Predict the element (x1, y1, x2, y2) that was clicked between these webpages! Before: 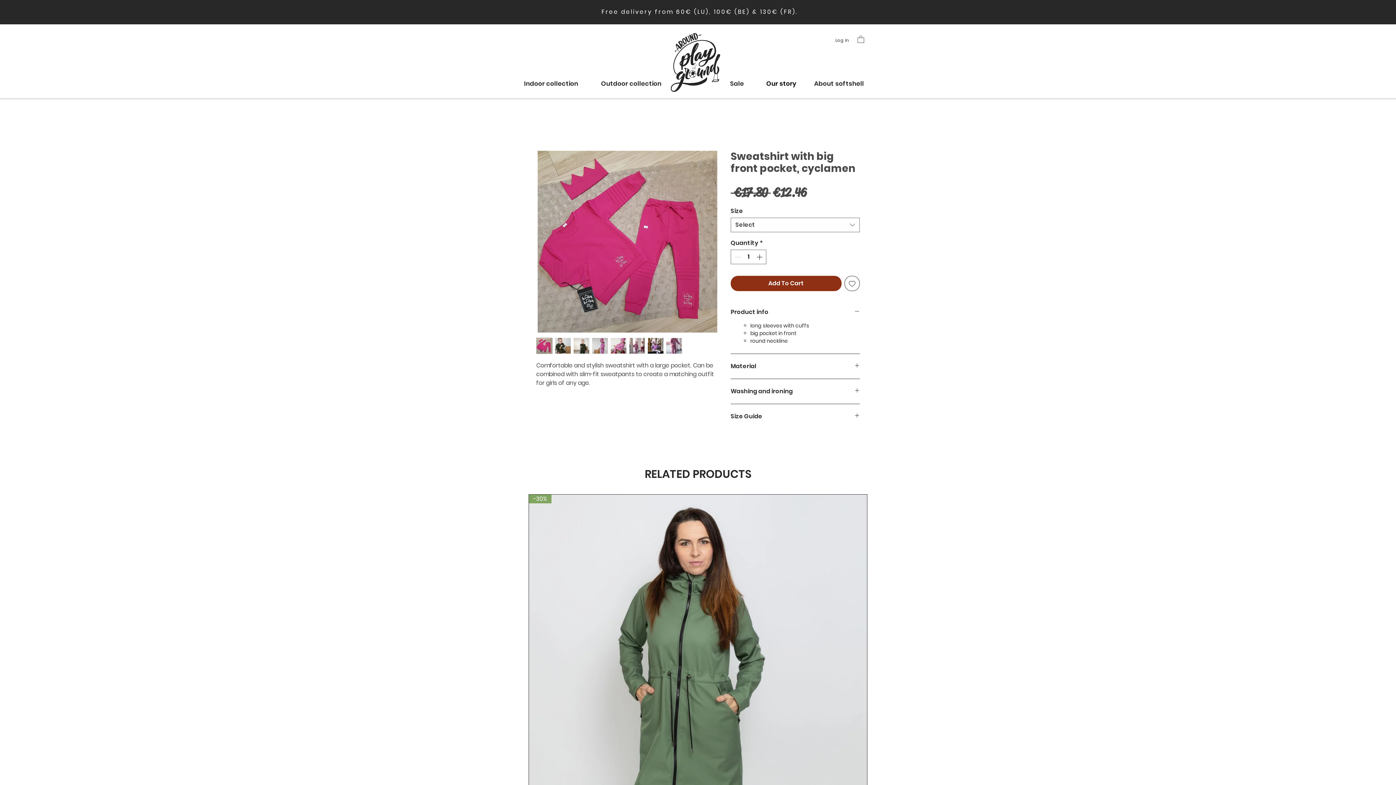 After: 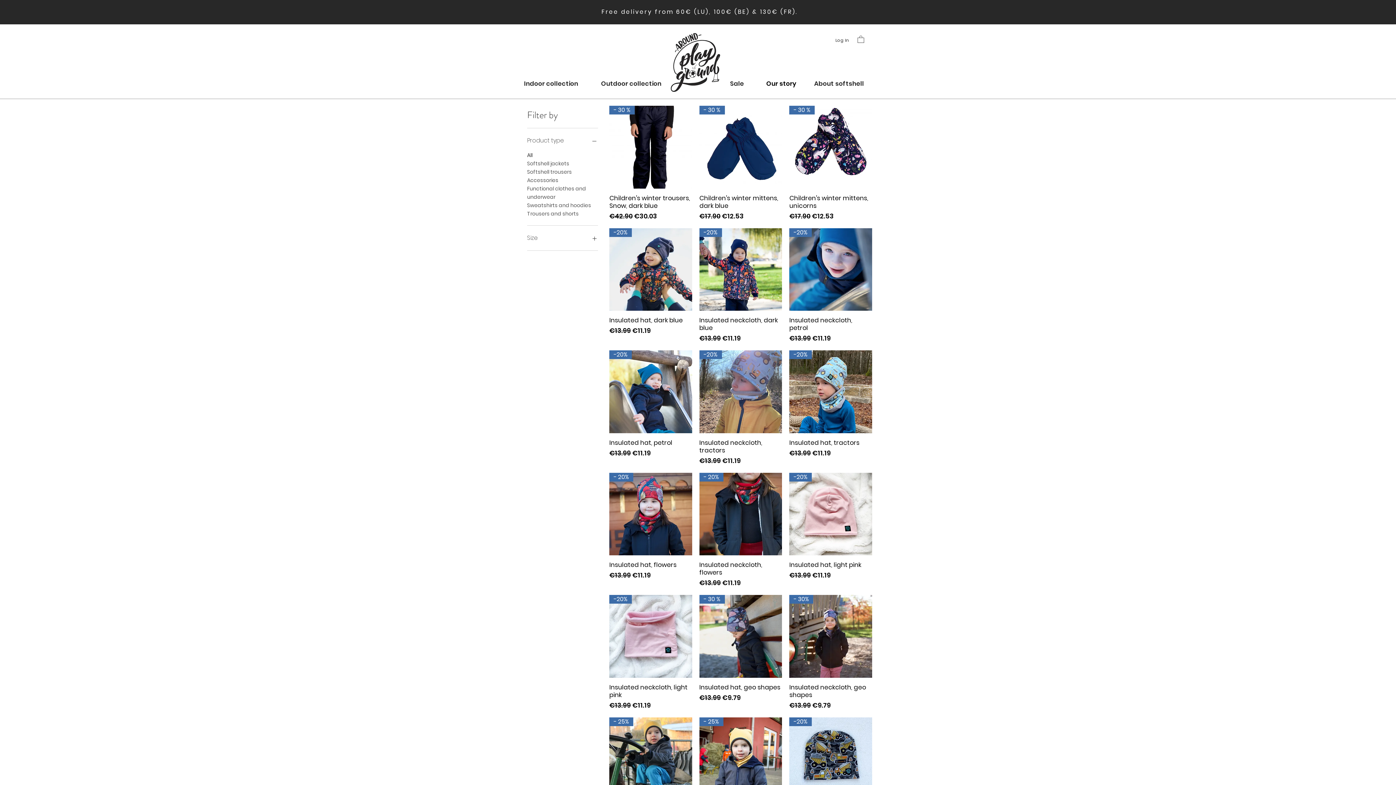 Action: label: Sale bbox: (726, 76, 747, 90)